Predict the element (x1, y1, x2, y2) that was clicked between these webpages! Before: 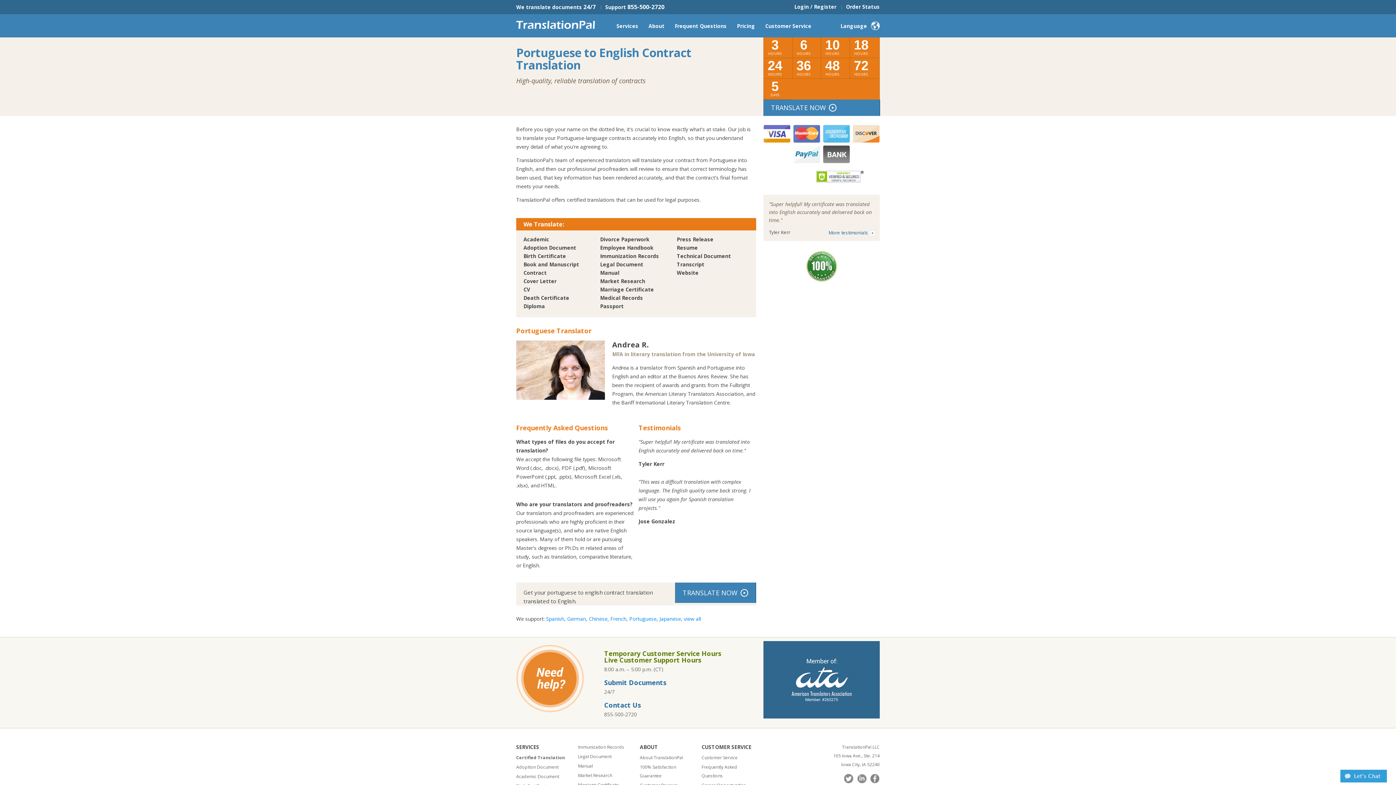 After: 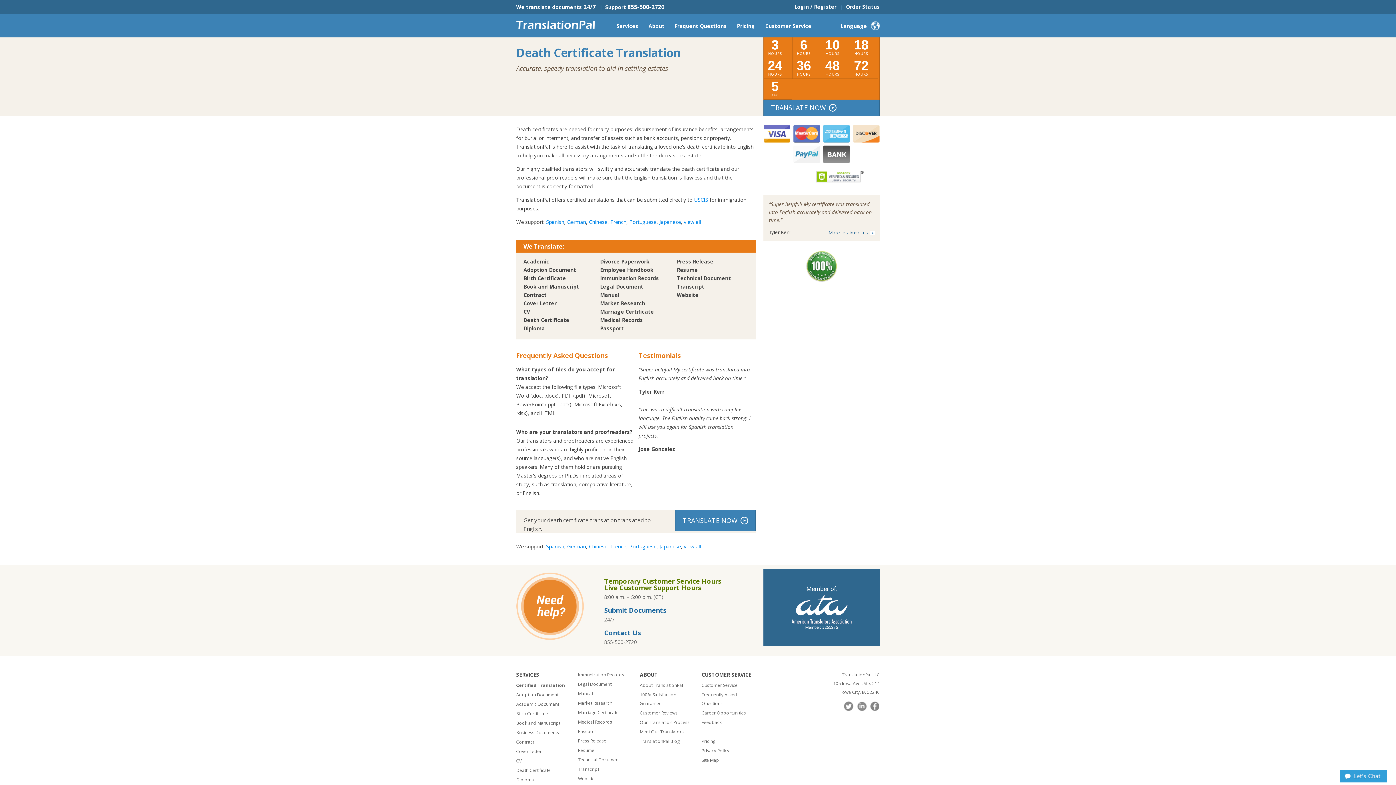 Action: label: Death Certificate bbox: (523, 294, 569, 301)